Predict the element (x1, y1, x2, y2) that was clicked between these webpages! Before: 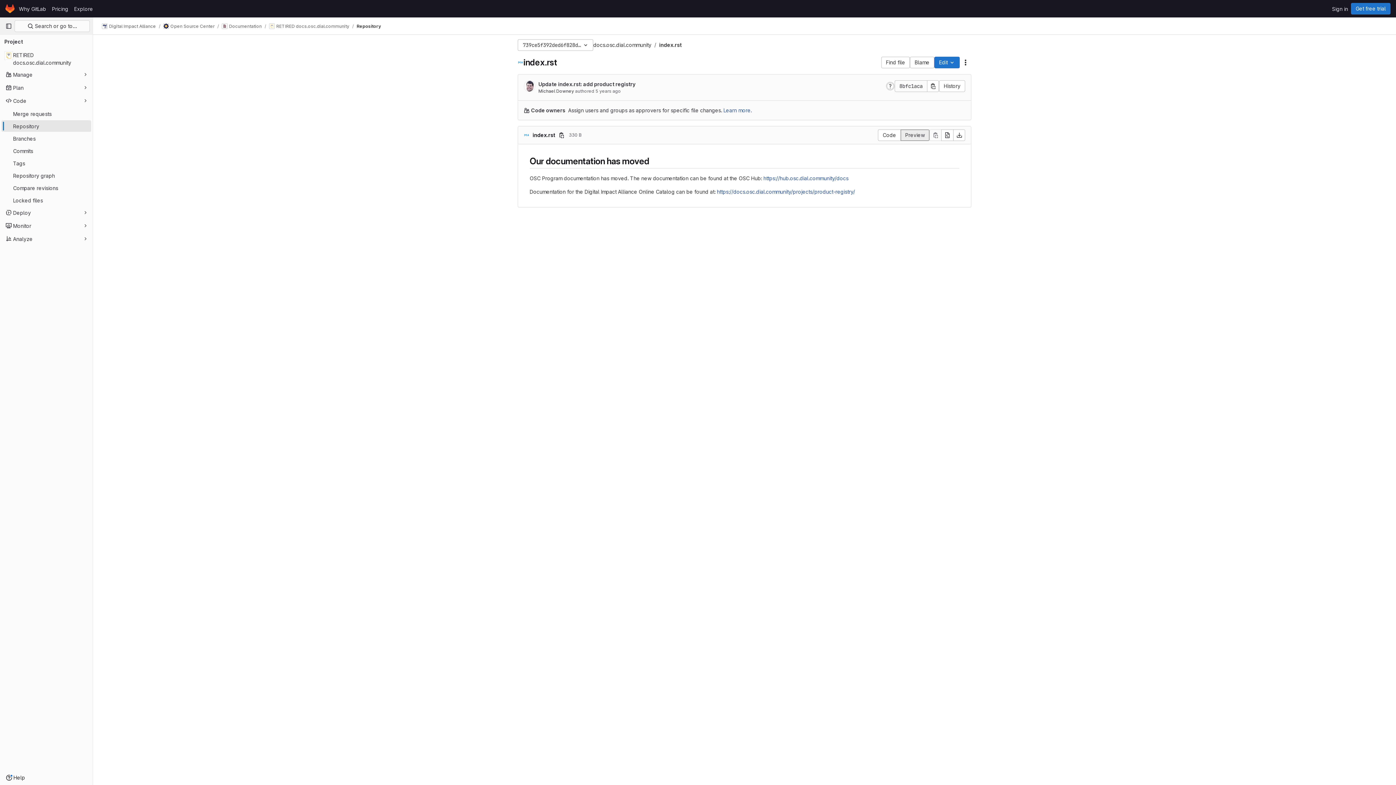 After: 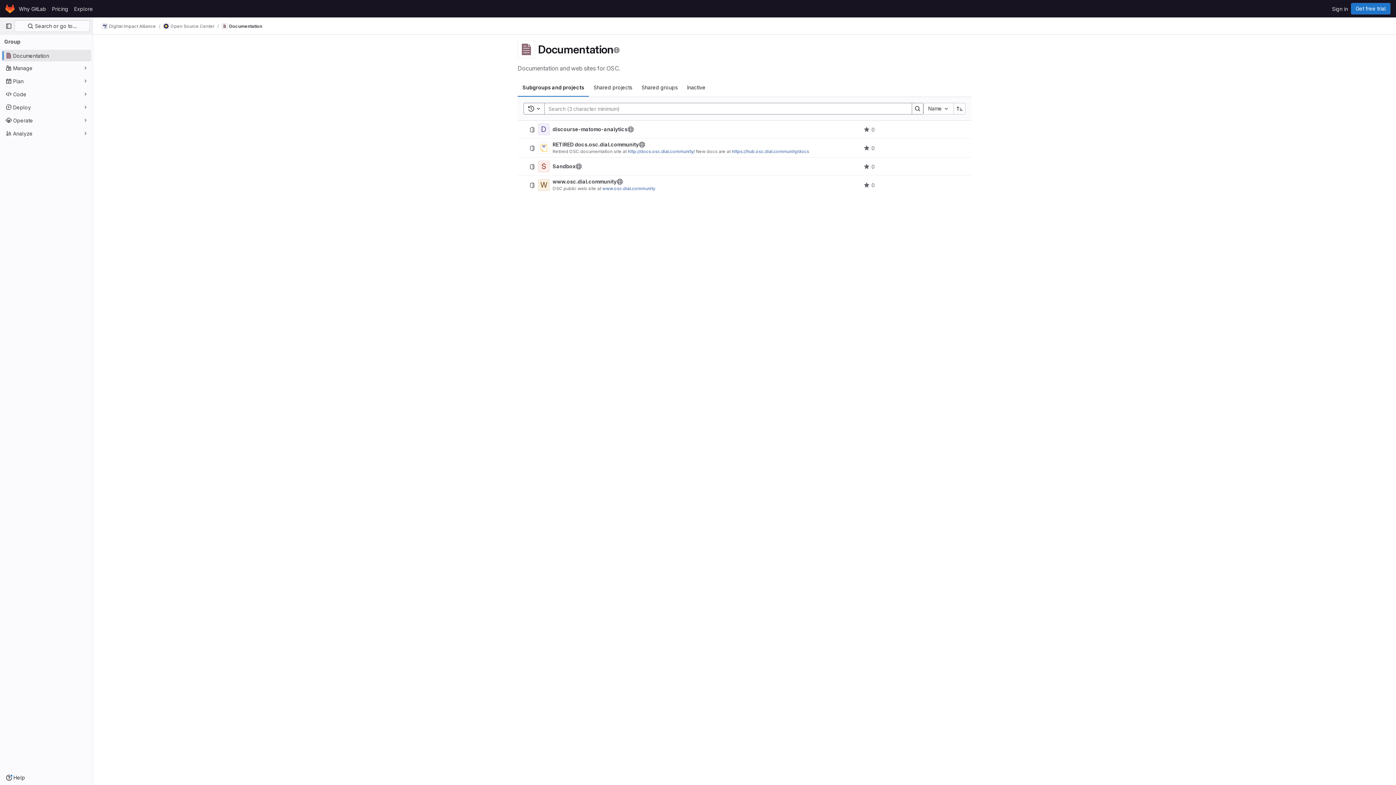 Action: label: Documentation bbox: (221, 23, 261, 29)